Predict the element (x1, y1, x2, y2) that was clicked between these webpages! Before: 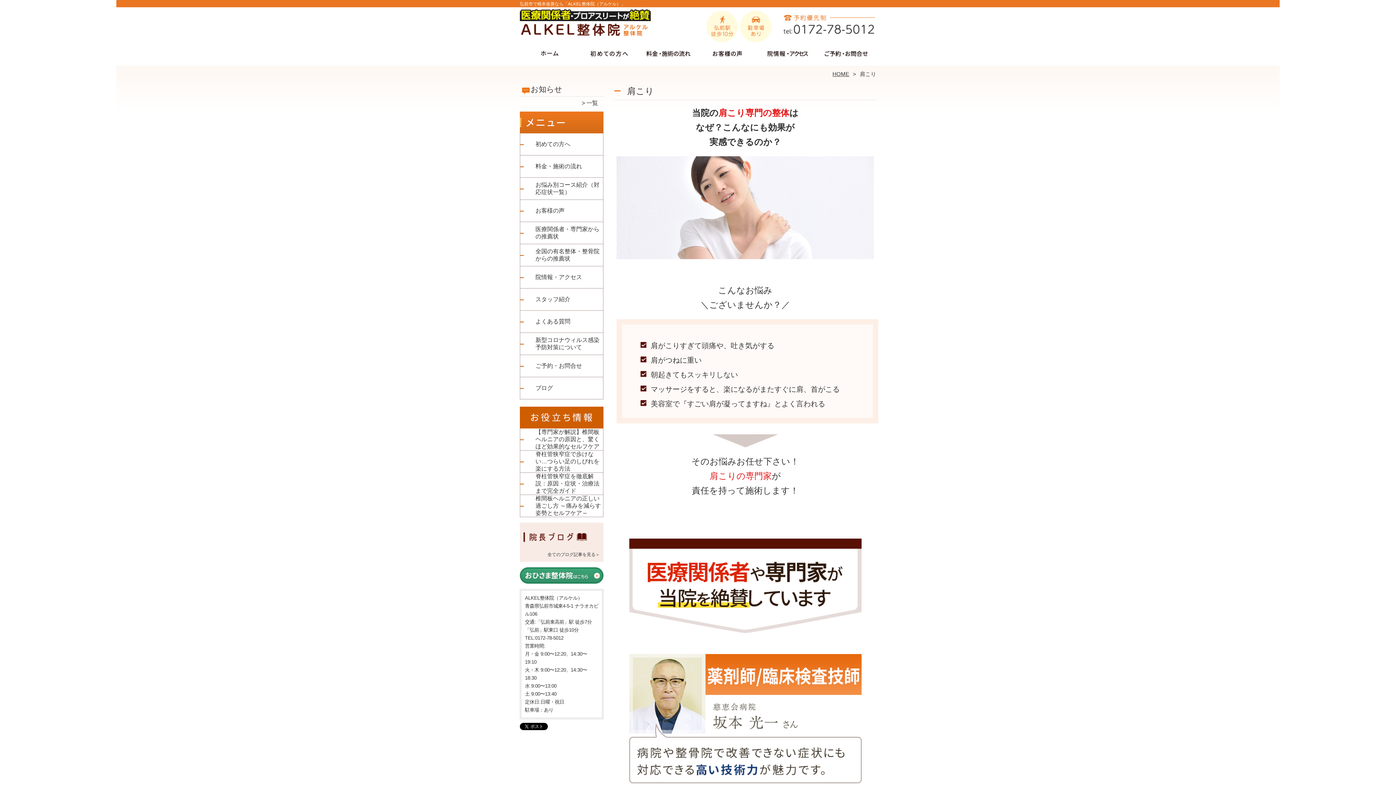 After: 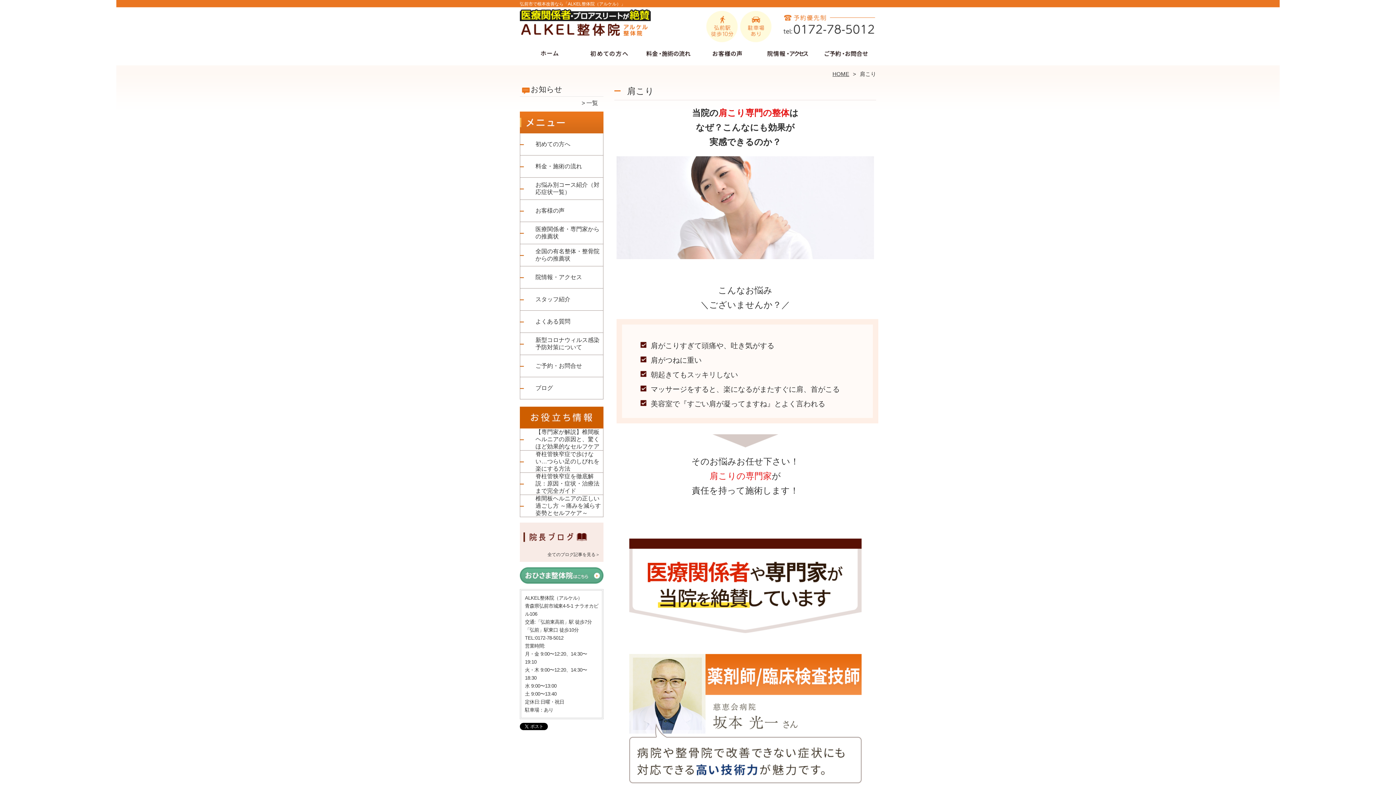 Action: bbox: (520, 578, 603, 585)